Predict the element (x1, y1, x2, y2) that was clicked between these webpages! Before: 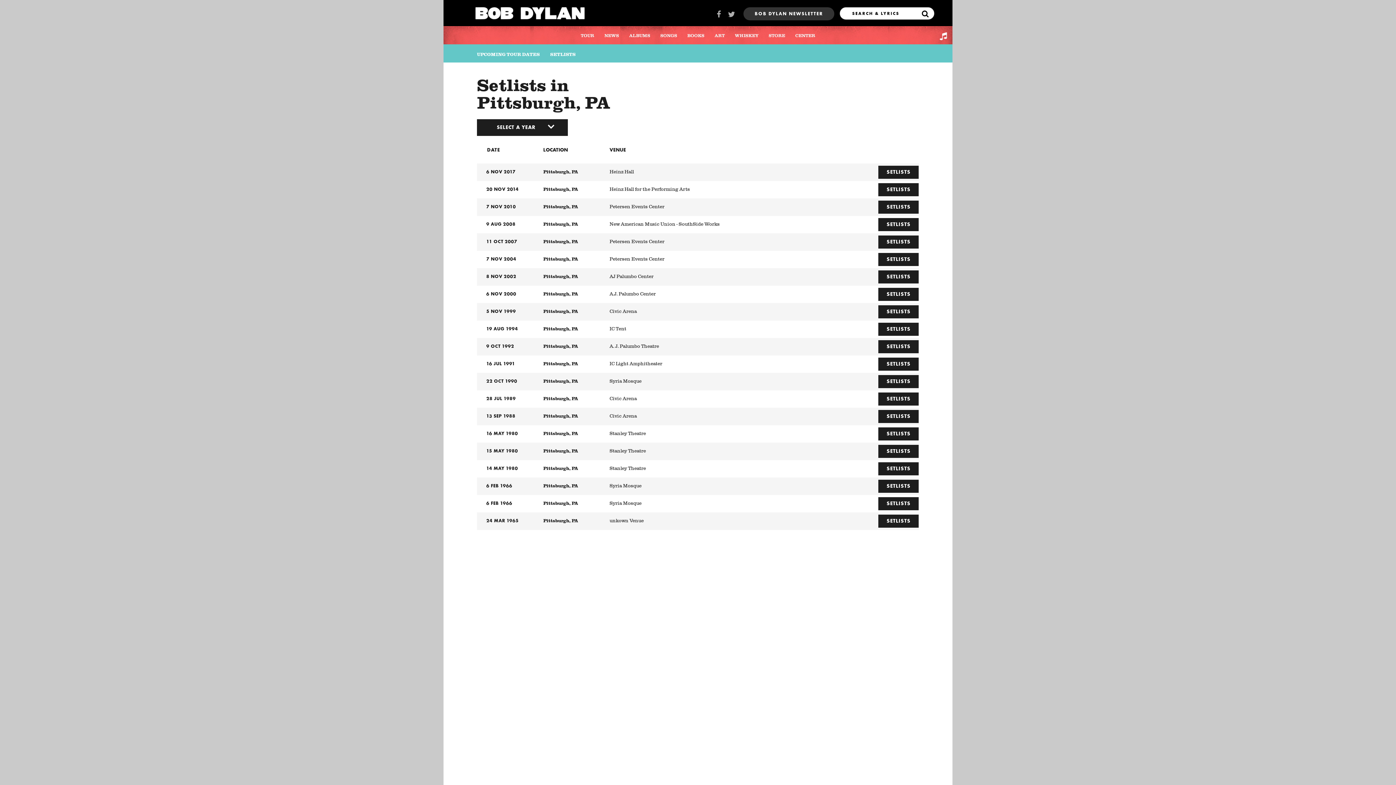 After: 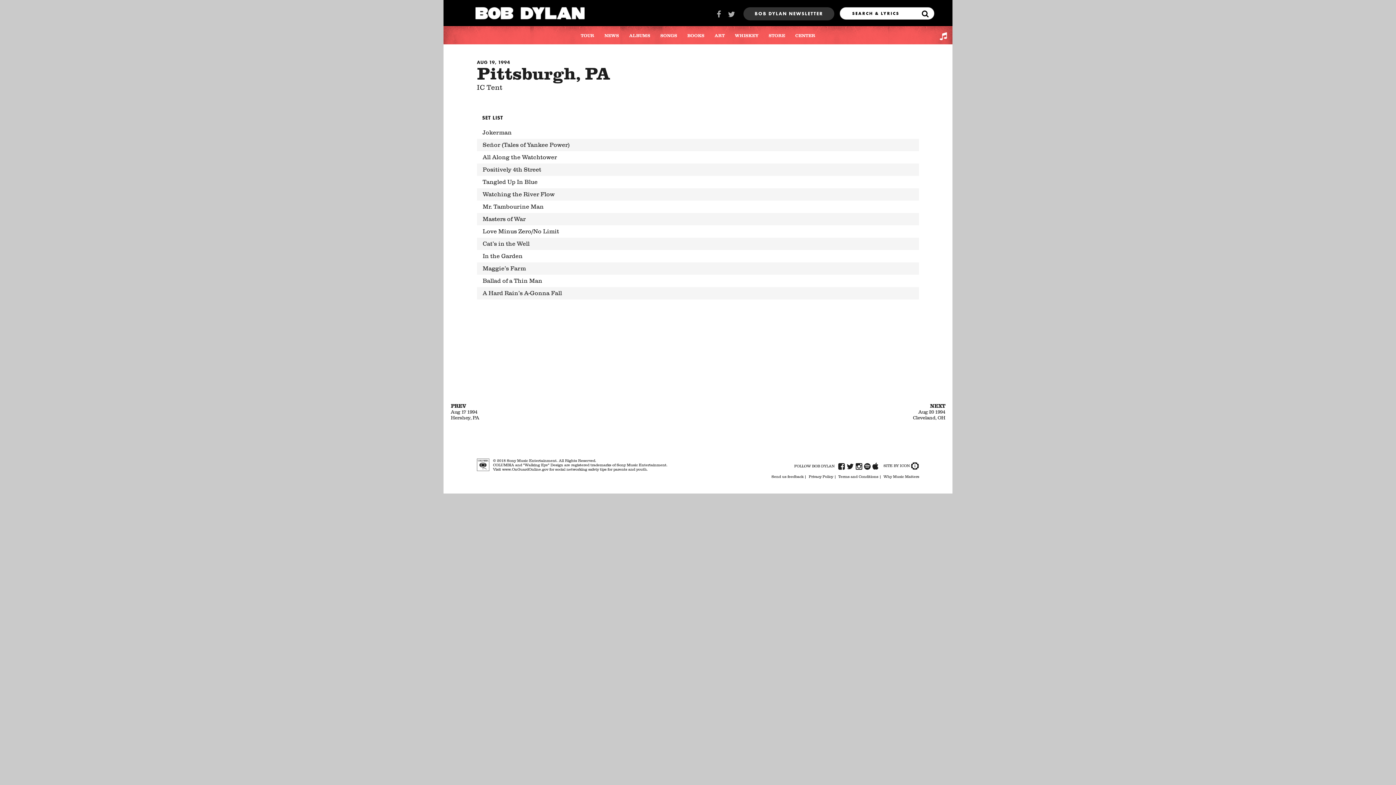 Action: bbox: (878, 322, 919, 336) label: SETLISTS